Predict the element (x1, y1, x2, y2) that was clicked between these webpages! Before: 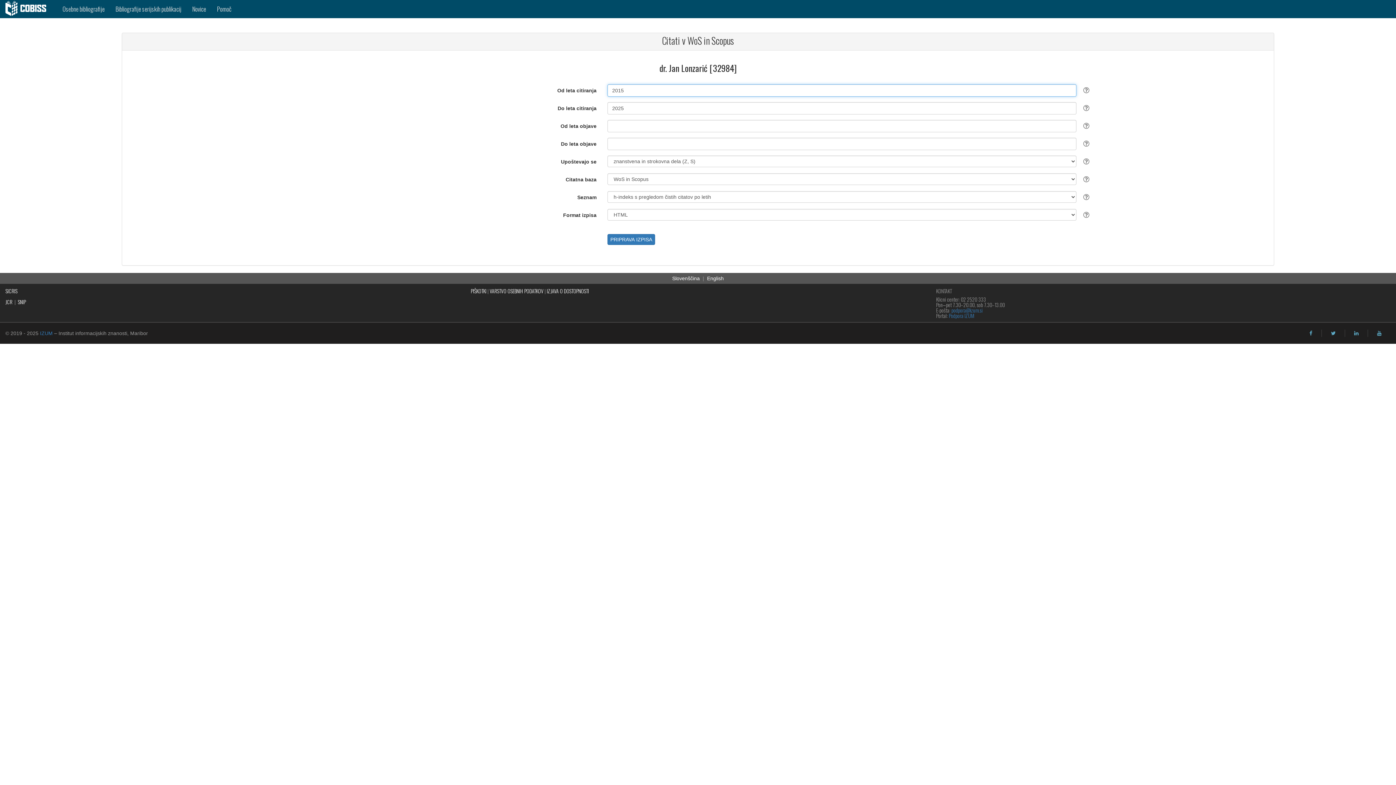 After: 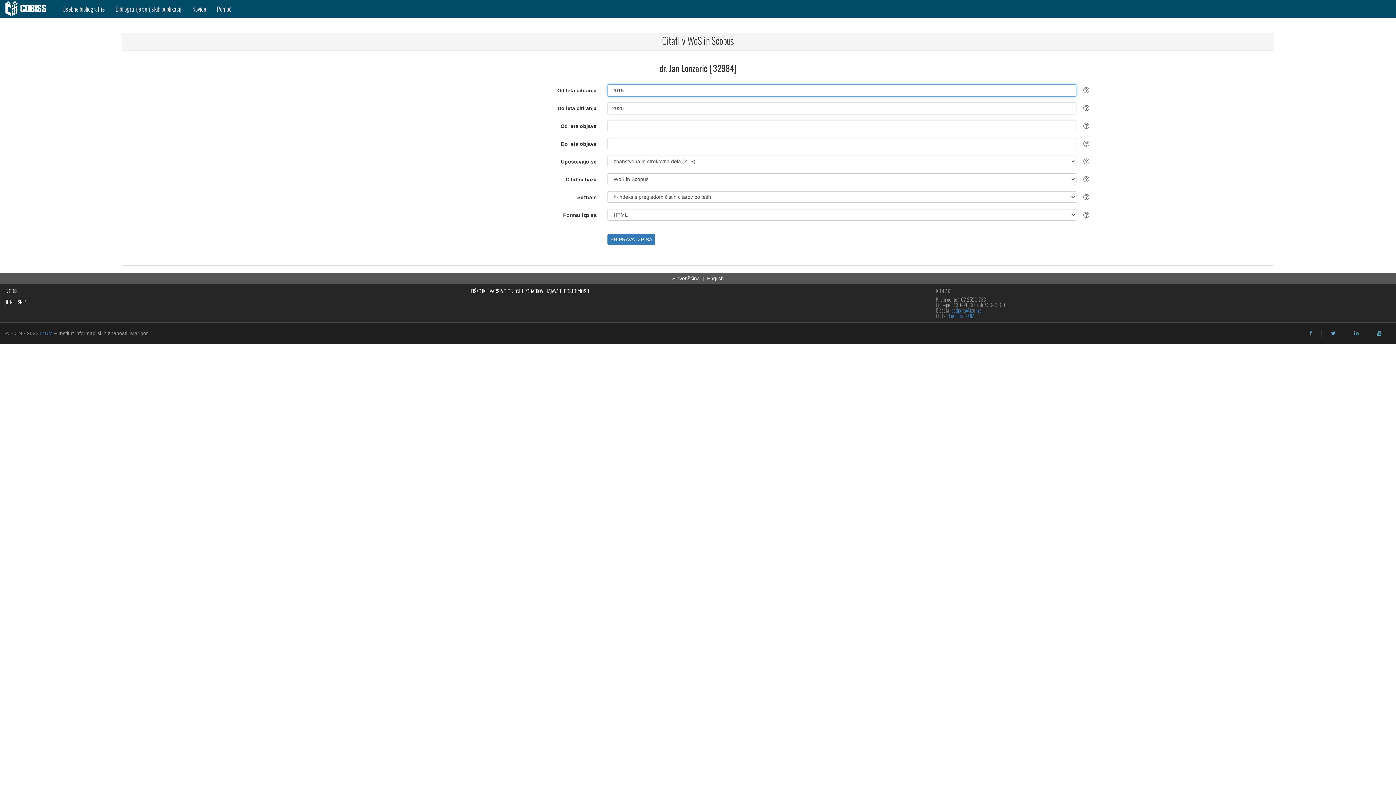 Action: label: Slovenščina bbox: (672, 275, 700, 281)